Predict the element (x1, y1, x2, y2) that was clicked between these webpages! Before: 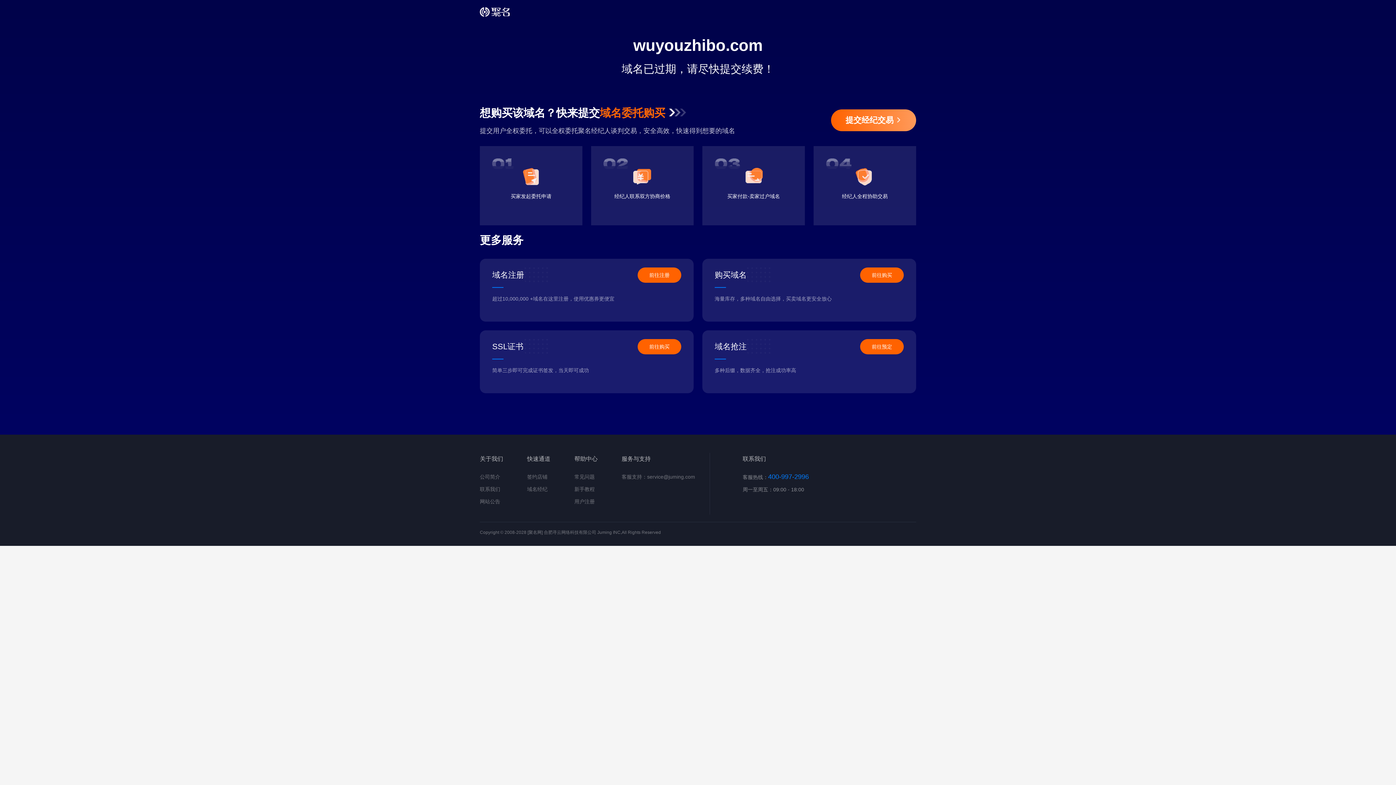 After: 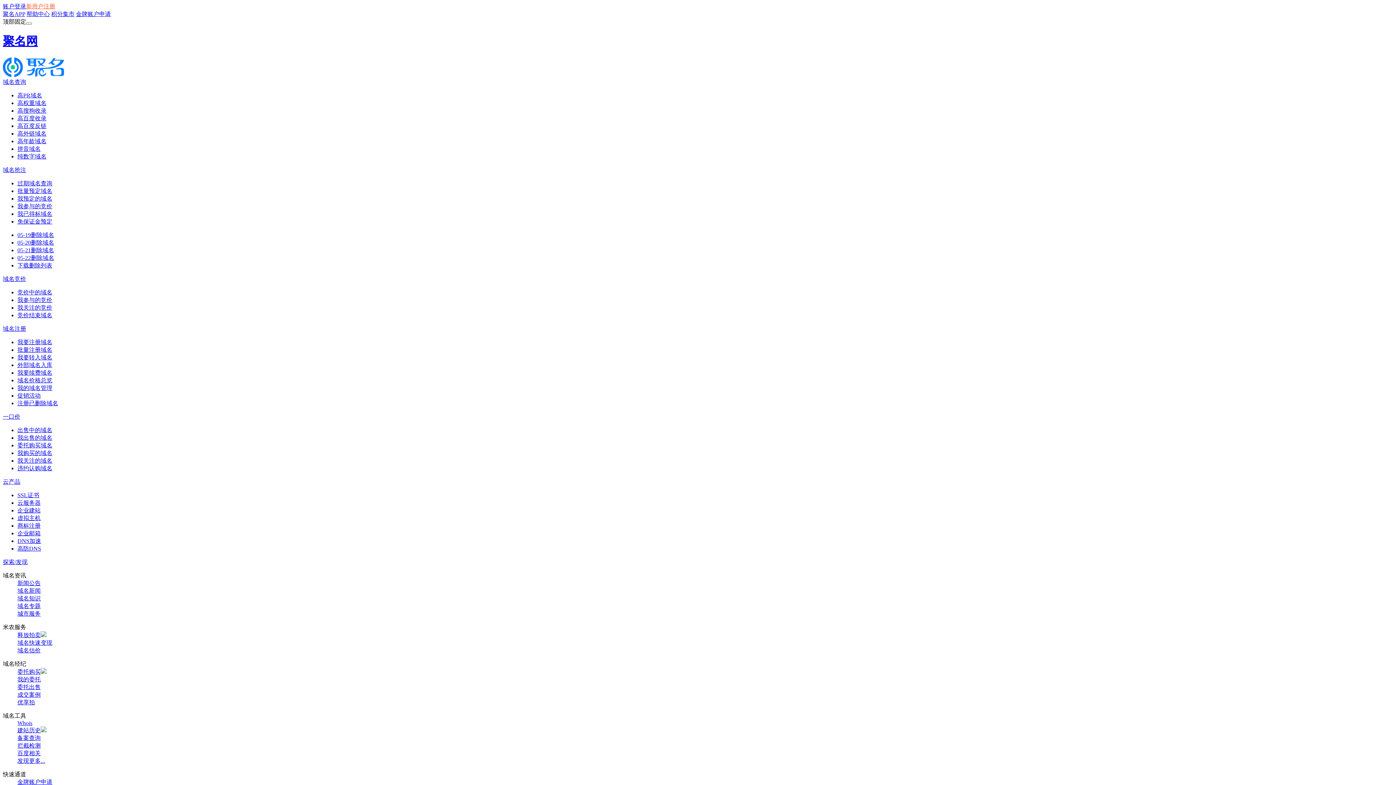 Action: bbox: (527, 474, 547, 480) label: 签约店铺